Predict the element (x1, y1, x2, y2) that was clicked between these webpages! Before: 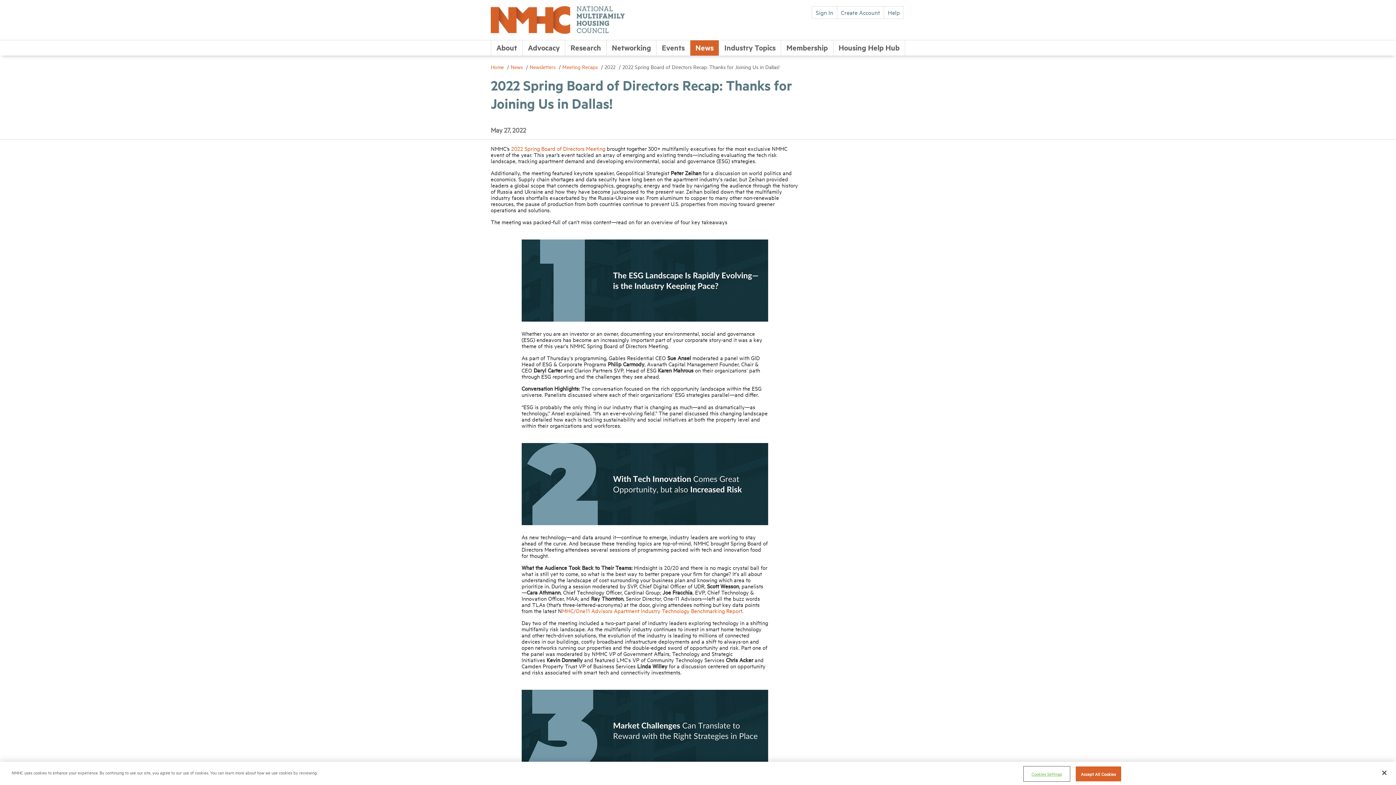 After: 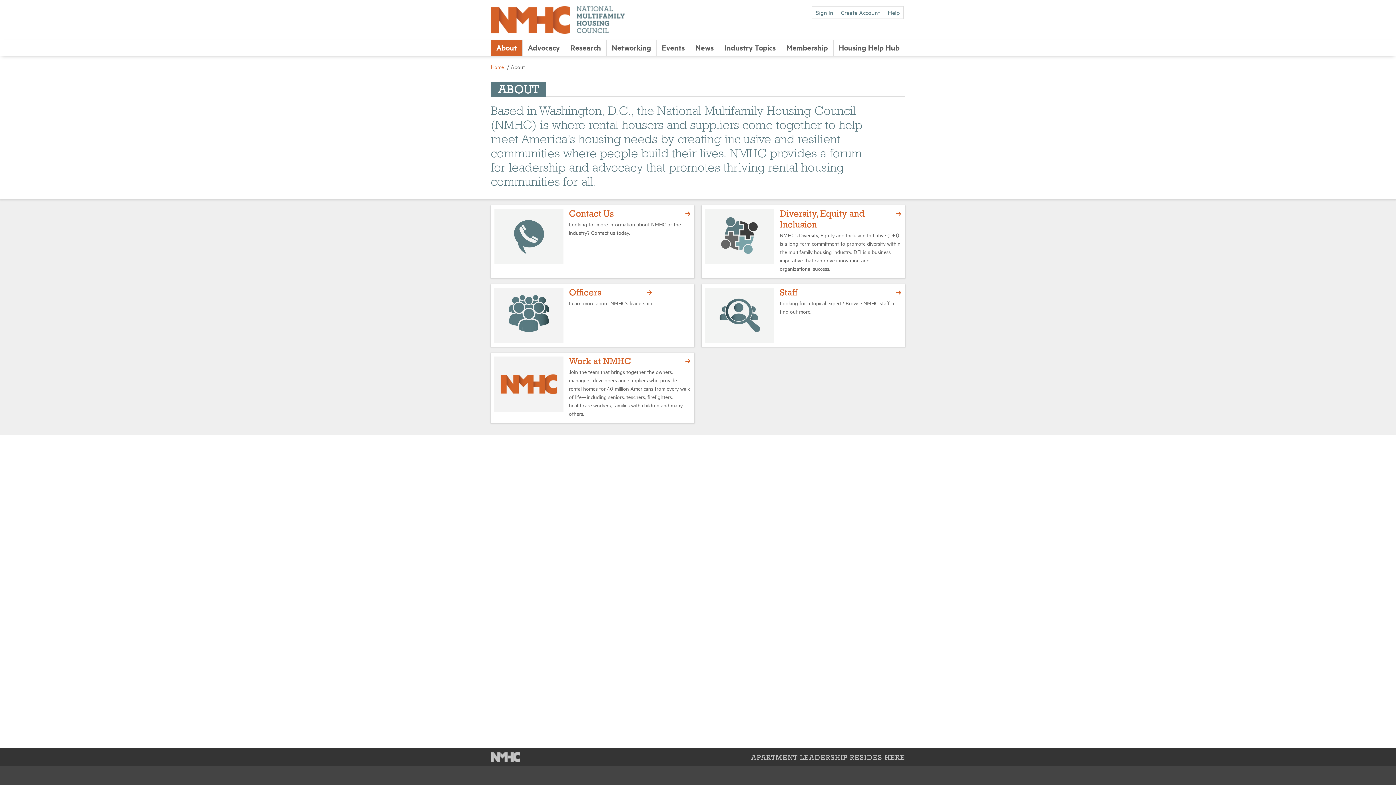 Action: label: About bbox: (491, 40, 522, 55)